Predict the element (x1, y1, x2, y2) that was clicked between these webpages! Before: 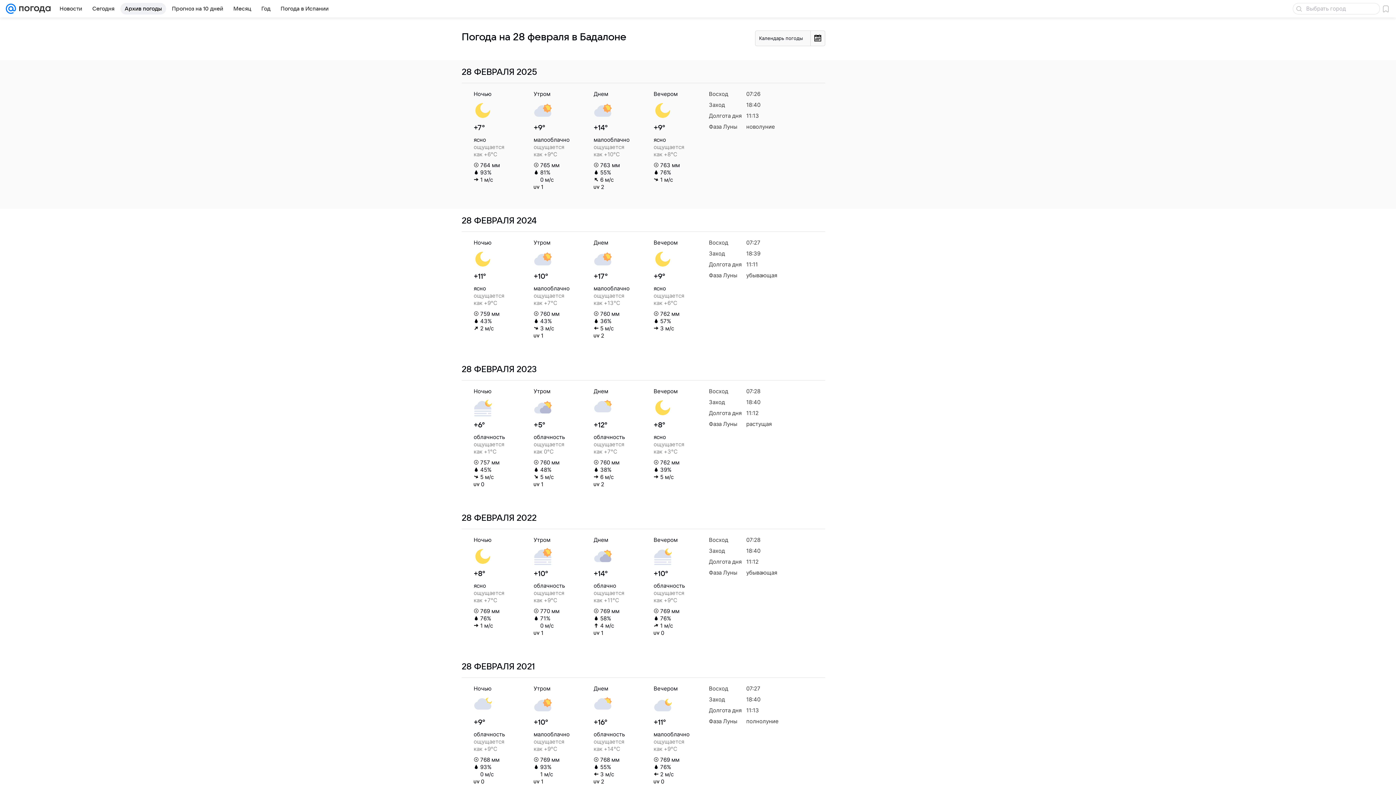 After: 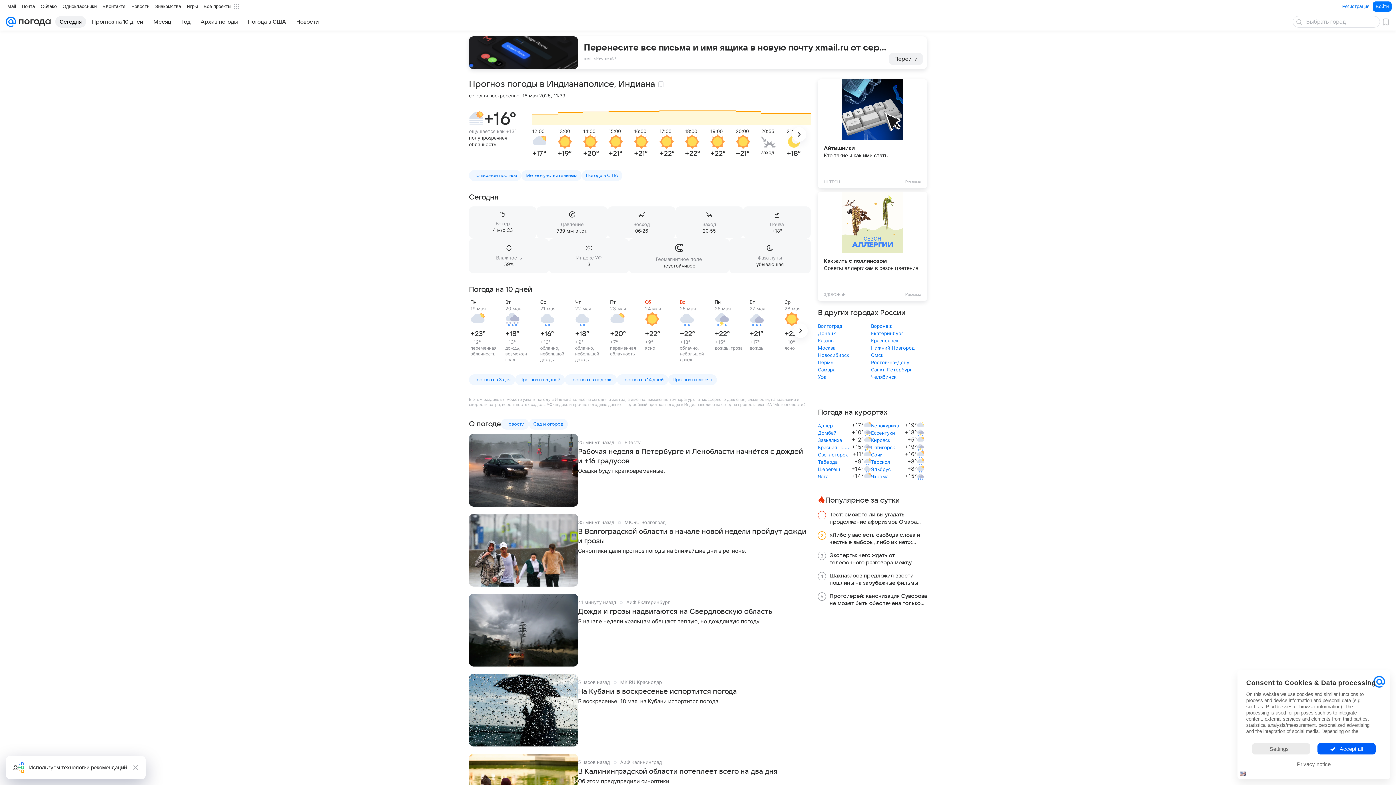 Action: bbox: (16, 0, 50, 17)